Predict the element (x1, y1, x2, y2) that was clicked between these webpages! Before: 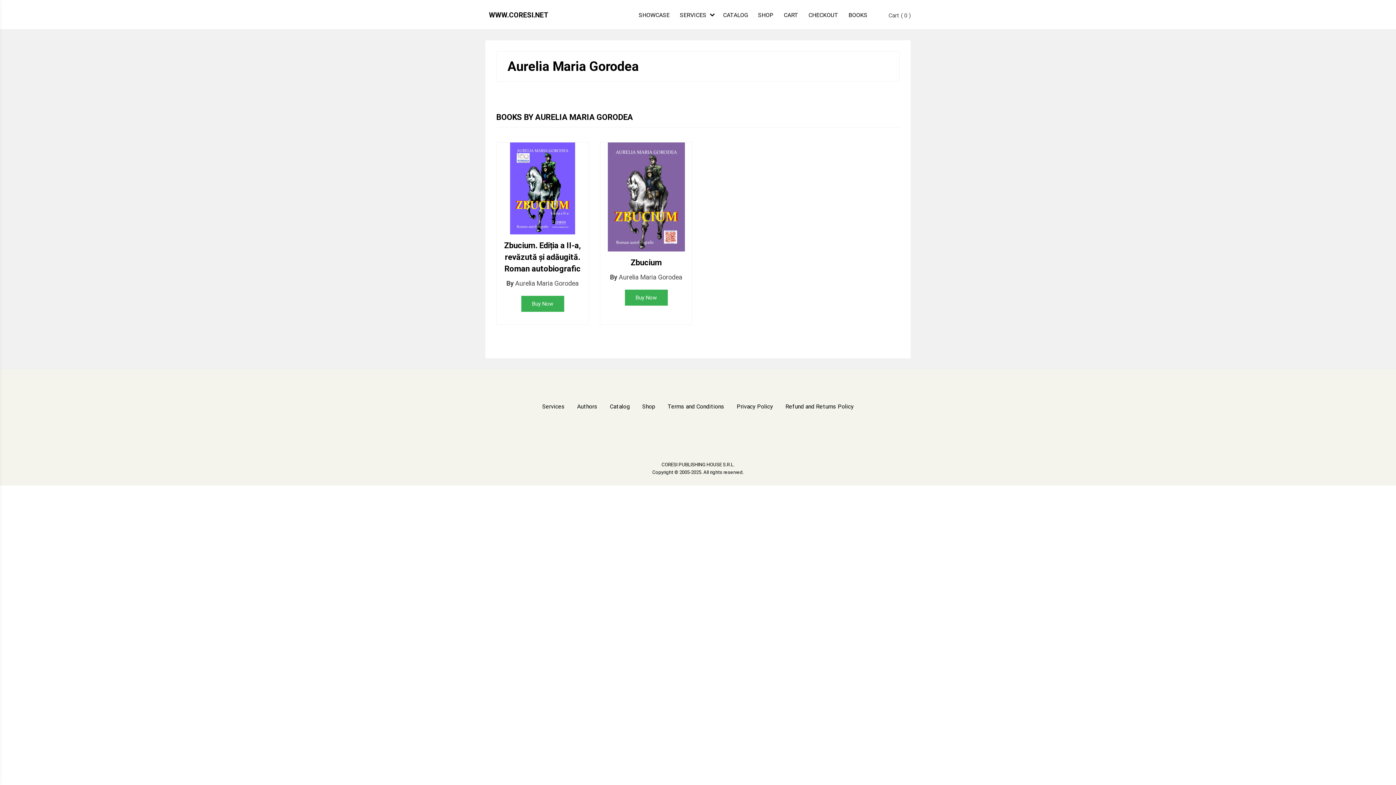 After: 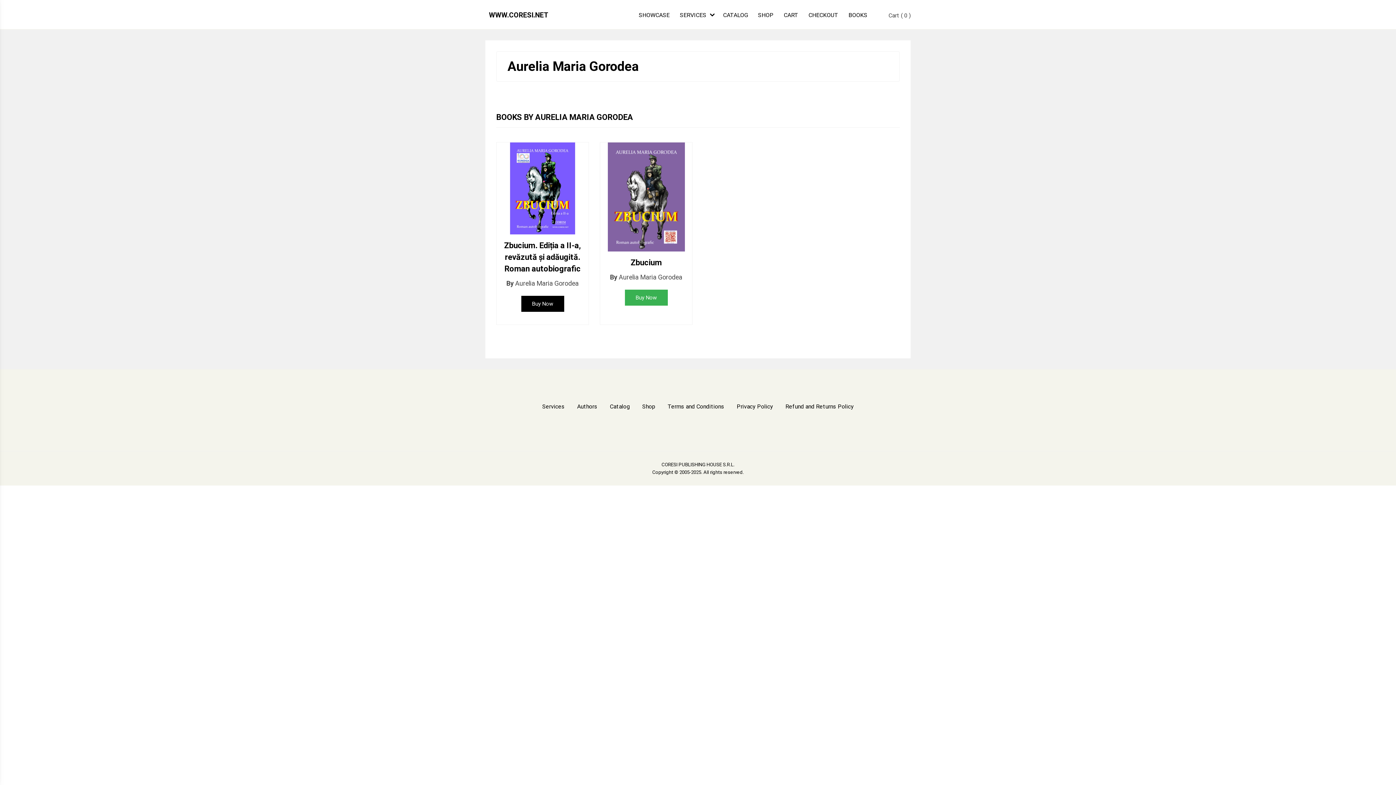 Action: bbox: (521, 296, 564, 312) label: Buy Now